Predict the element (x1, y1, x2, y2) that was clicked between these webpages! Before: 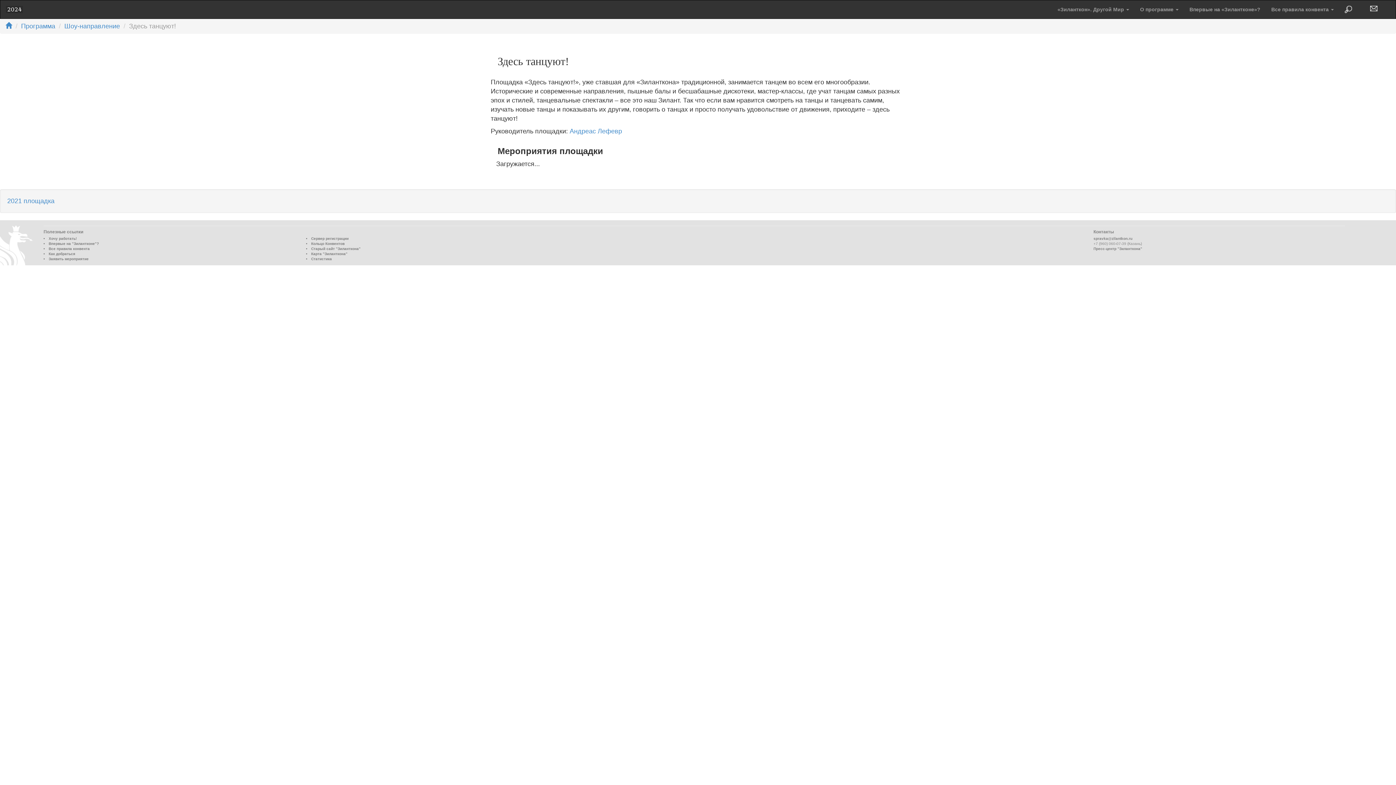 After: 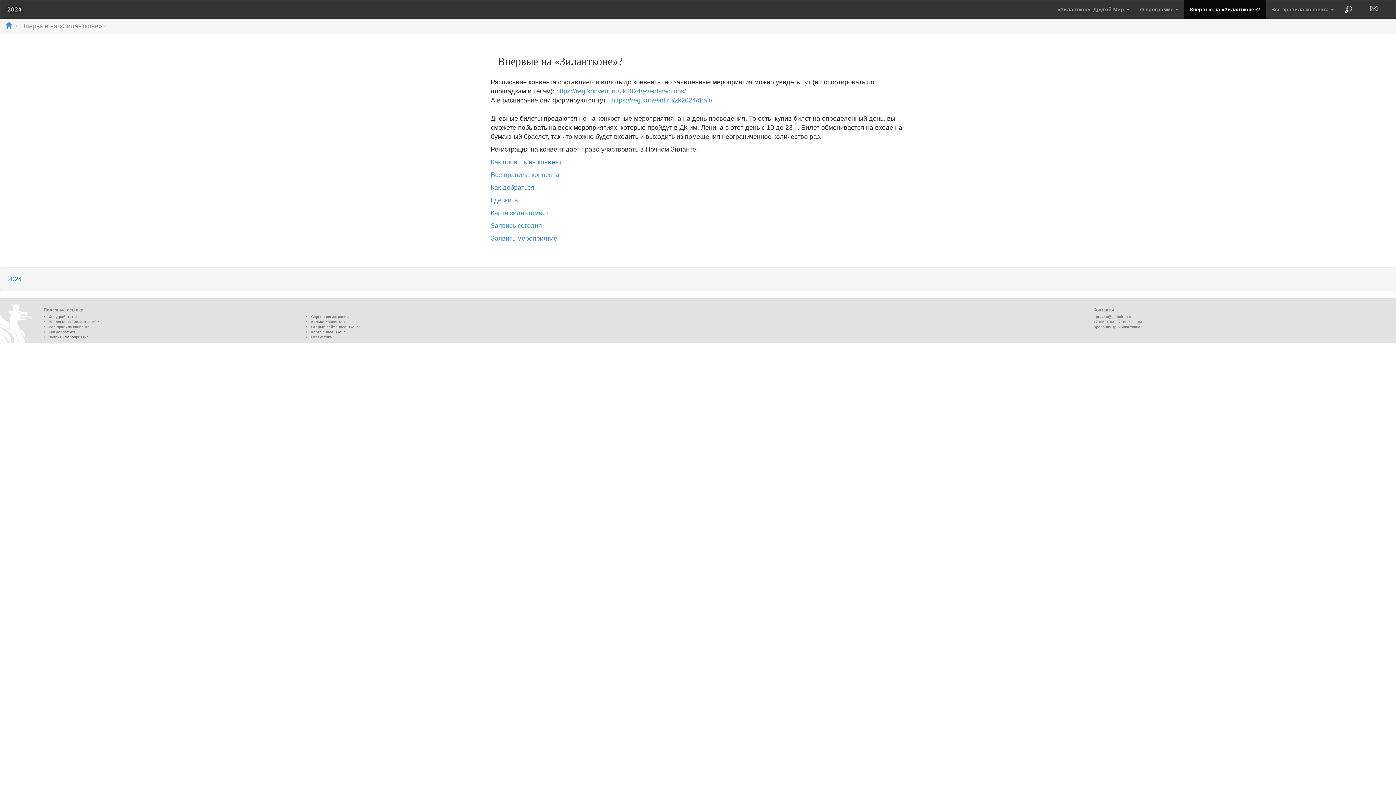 Action: bbox: (48, 241, 98, 245) label: Впервые на "Зилантконе"?